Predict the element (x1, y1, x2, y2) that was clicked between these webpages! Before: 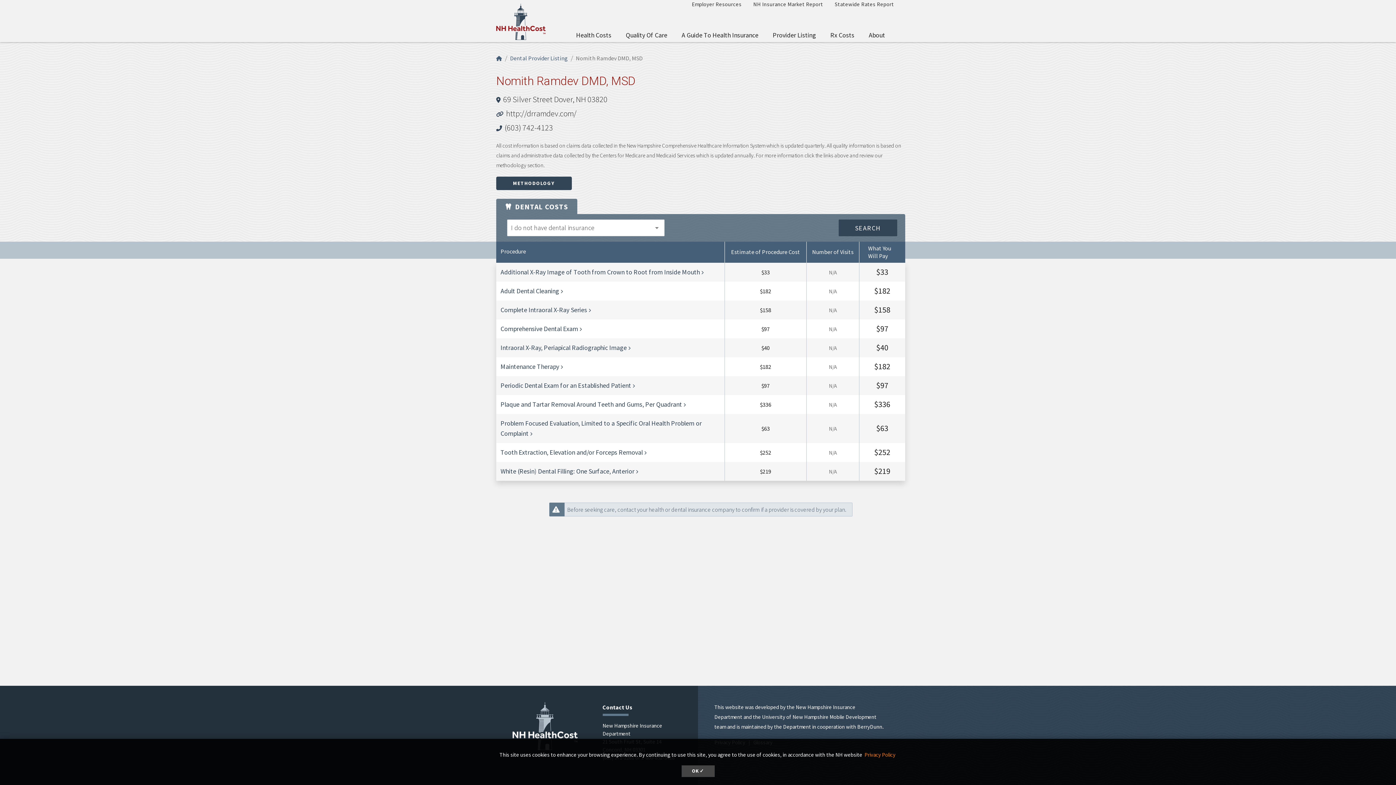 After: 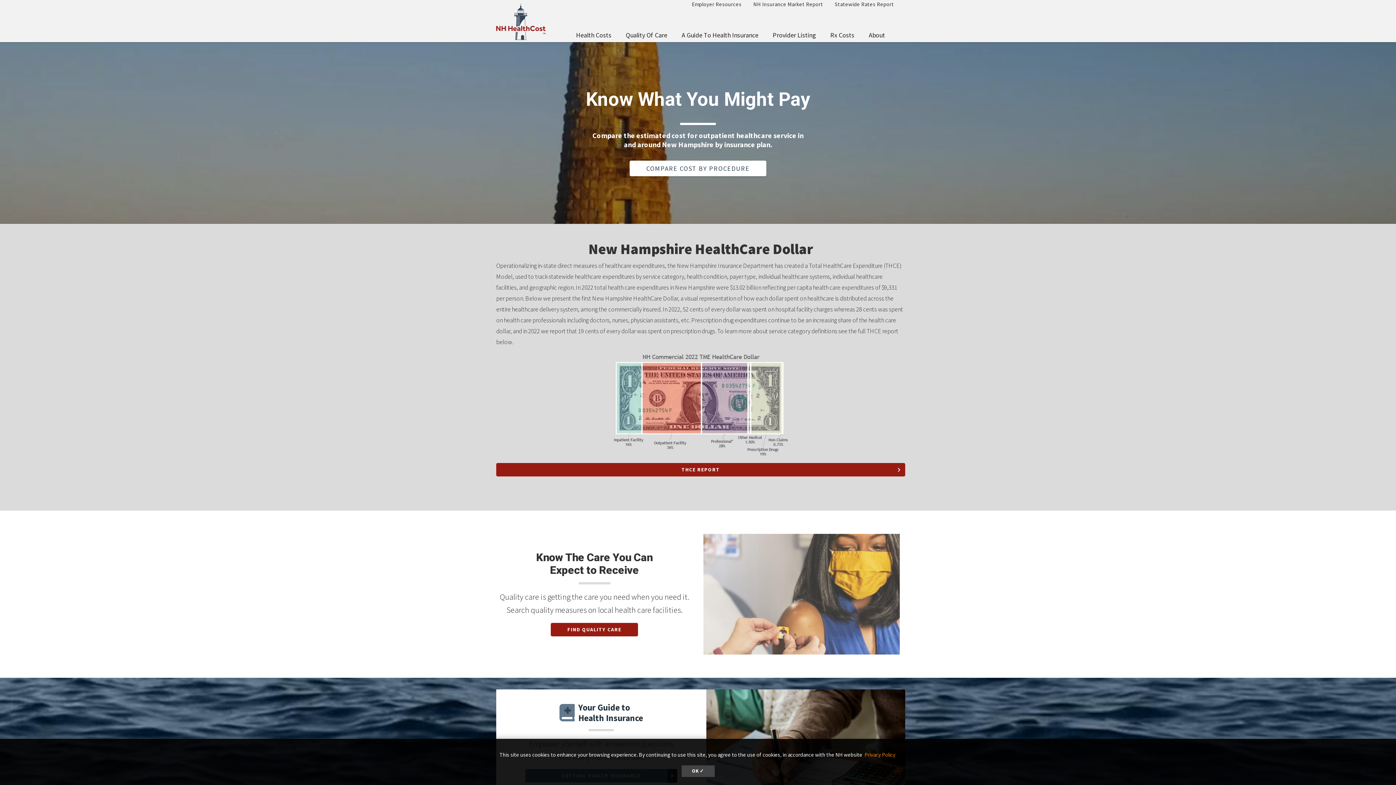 Action: bbox: (496, 17, 546, 24)